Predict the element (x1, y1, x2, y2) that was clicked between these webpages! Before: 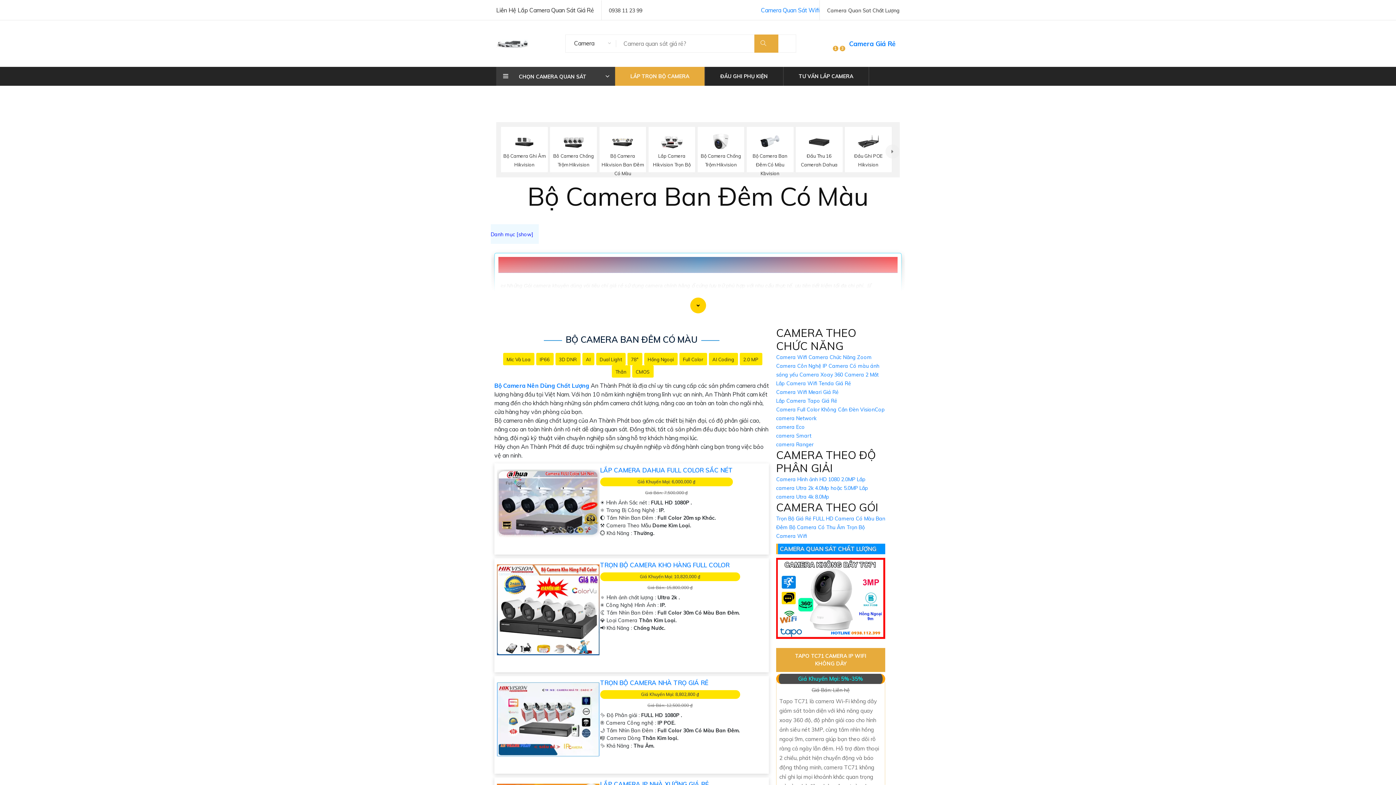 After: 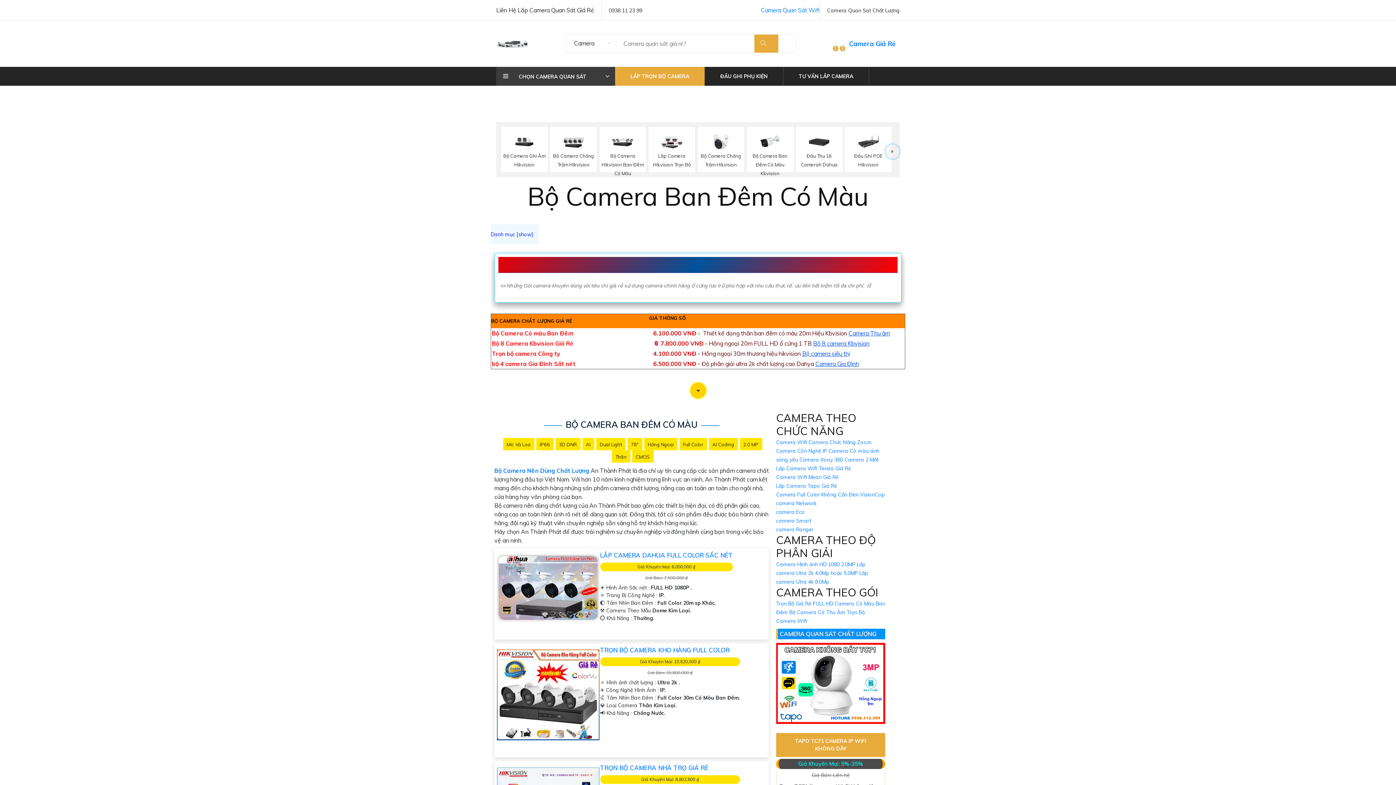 Action: bbox: (490, 291, 905, 319)